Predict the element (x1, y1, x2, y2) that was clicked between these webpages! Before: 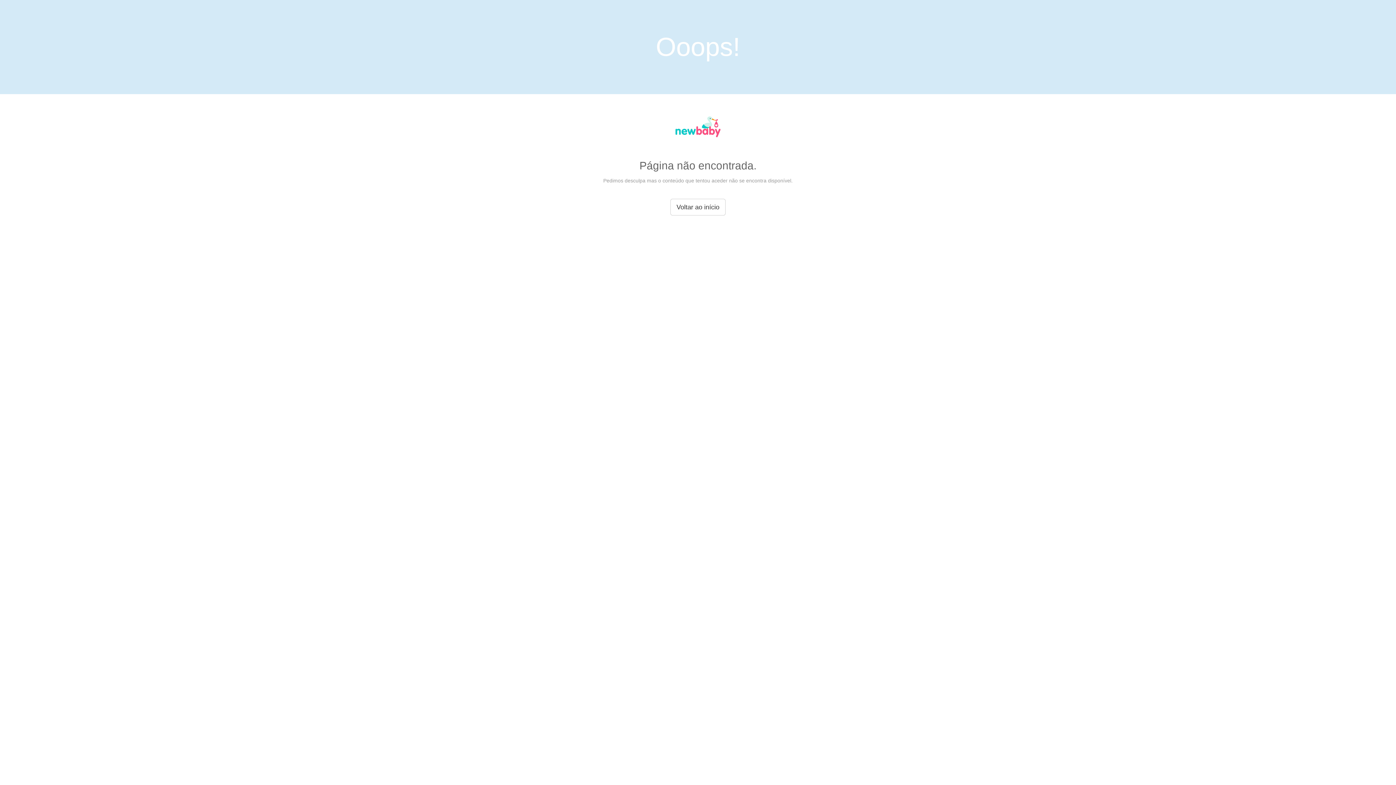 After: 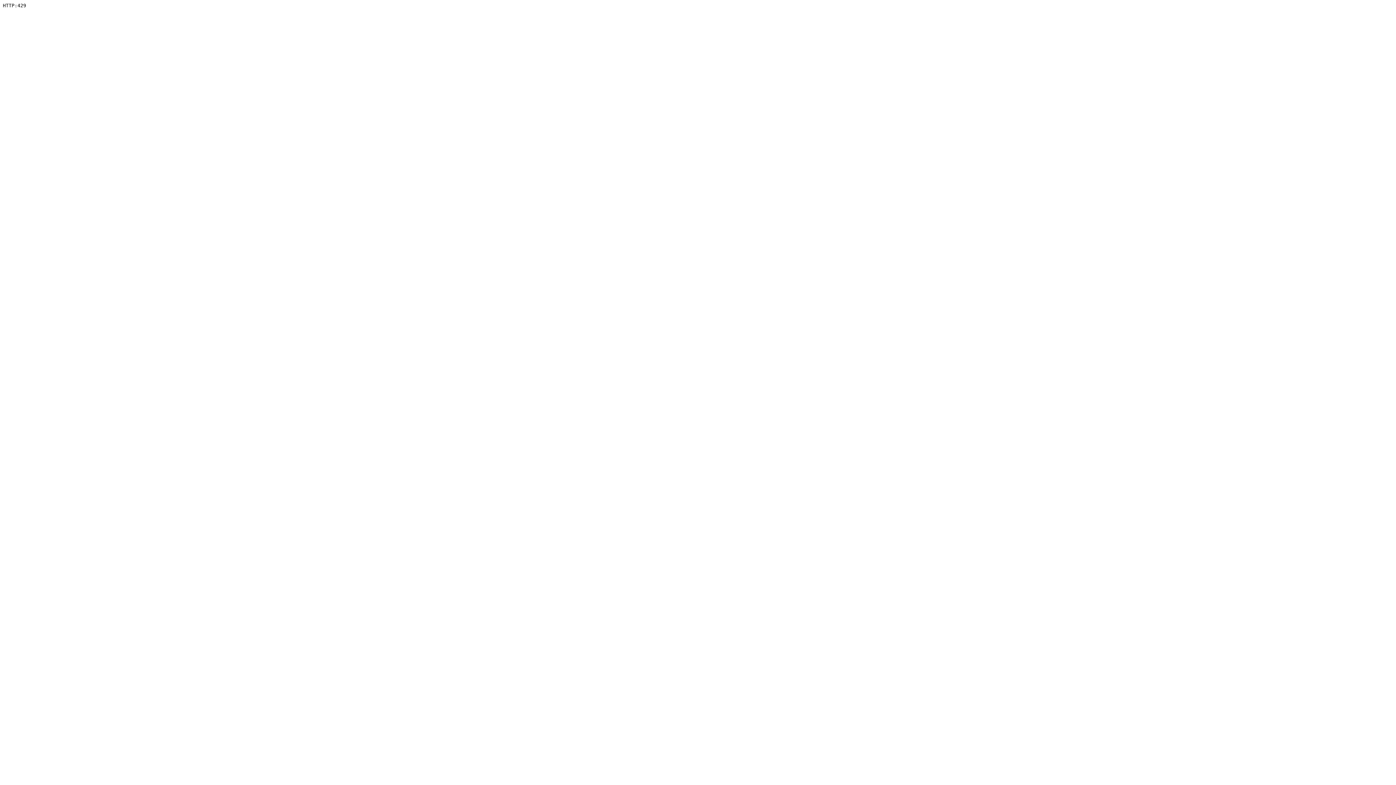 Action: label: Voltar ao início bbox: (670, 198, 725, 215)